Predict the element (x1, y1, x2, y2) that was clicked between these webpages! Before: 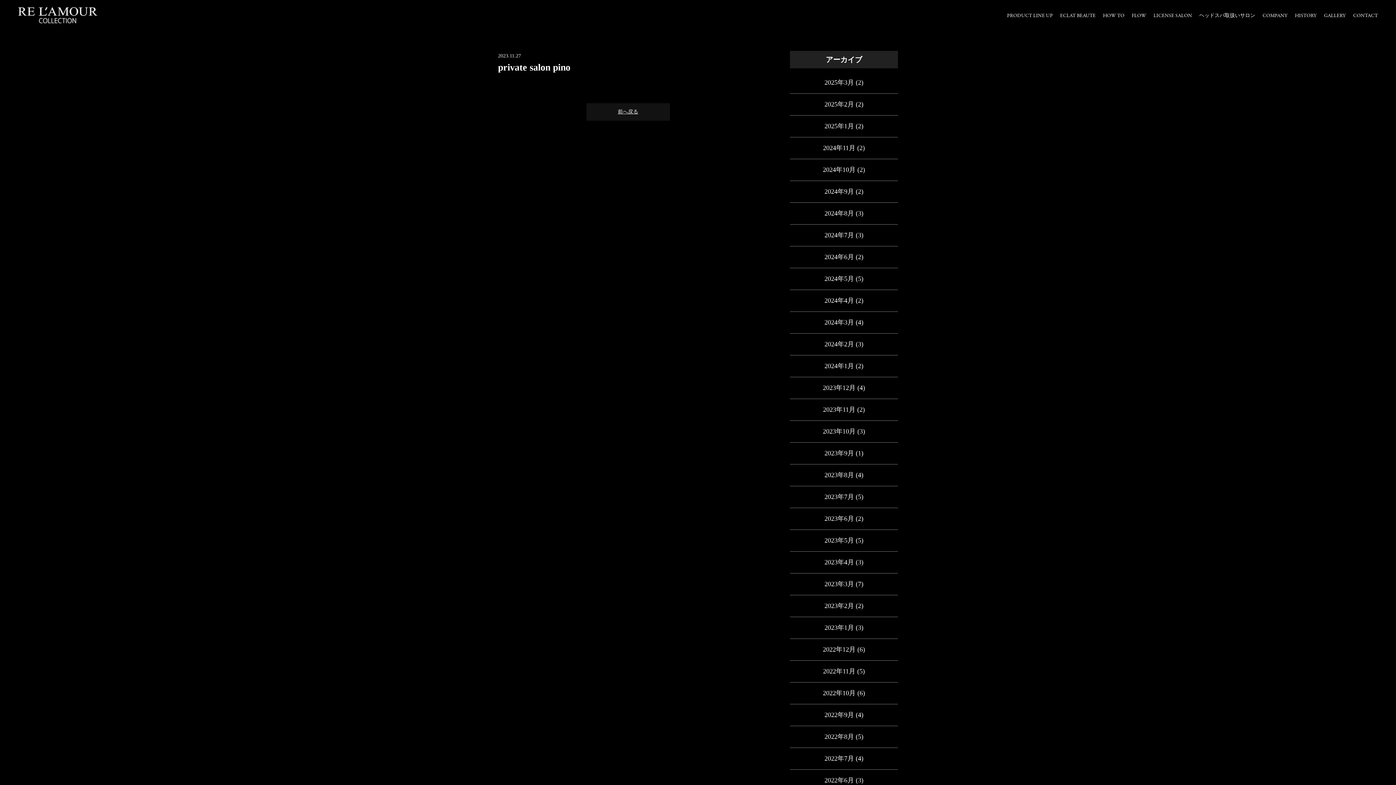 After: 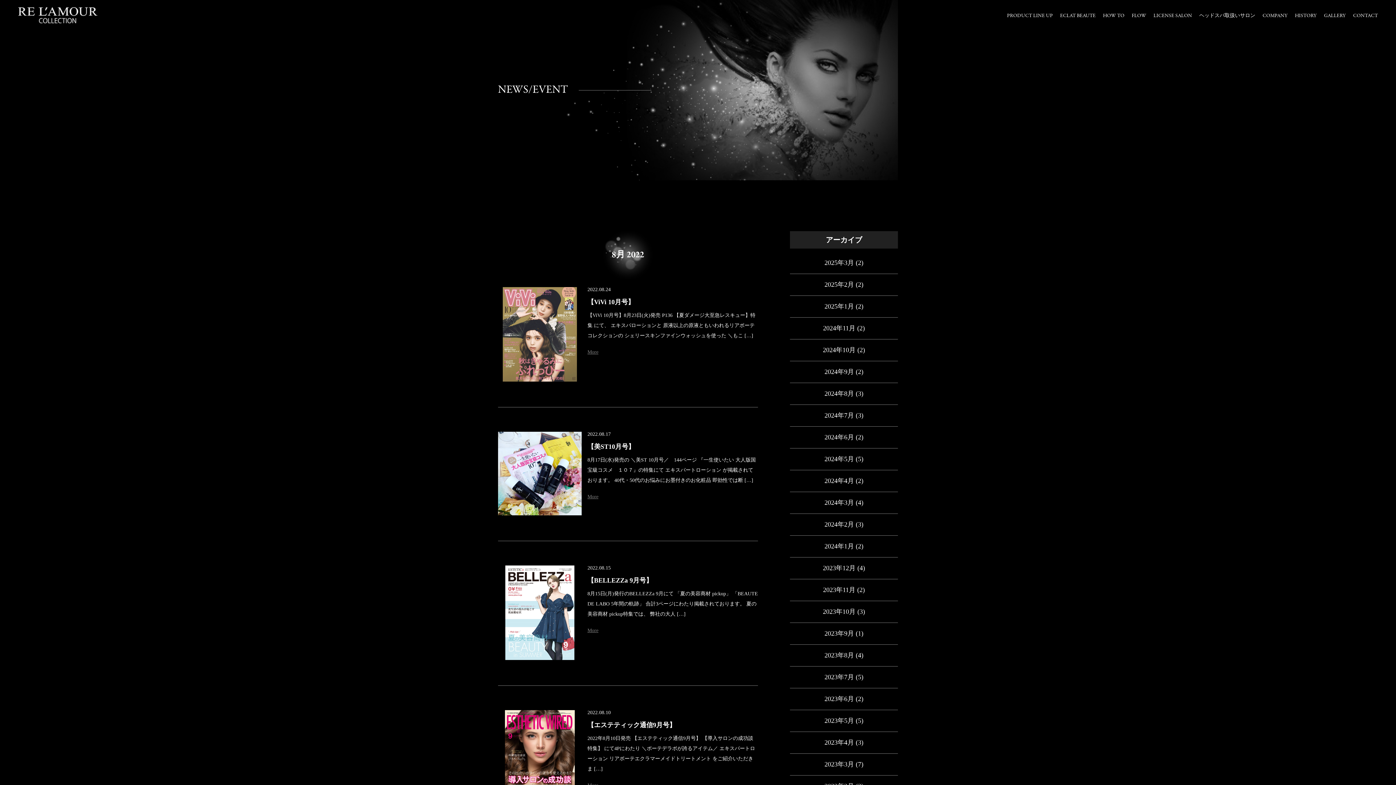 Action: label: 2022年8月 bbox: (824, 733, 854, 740)